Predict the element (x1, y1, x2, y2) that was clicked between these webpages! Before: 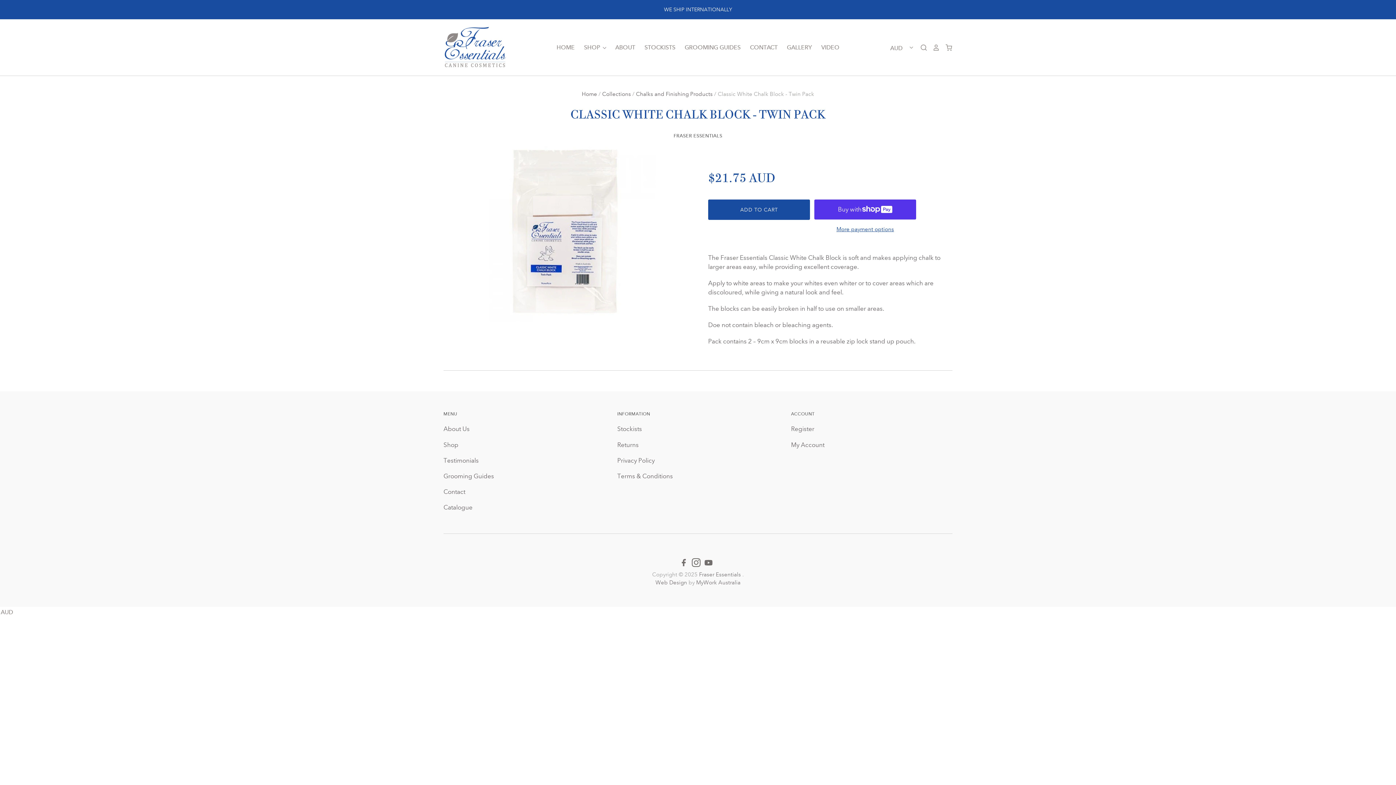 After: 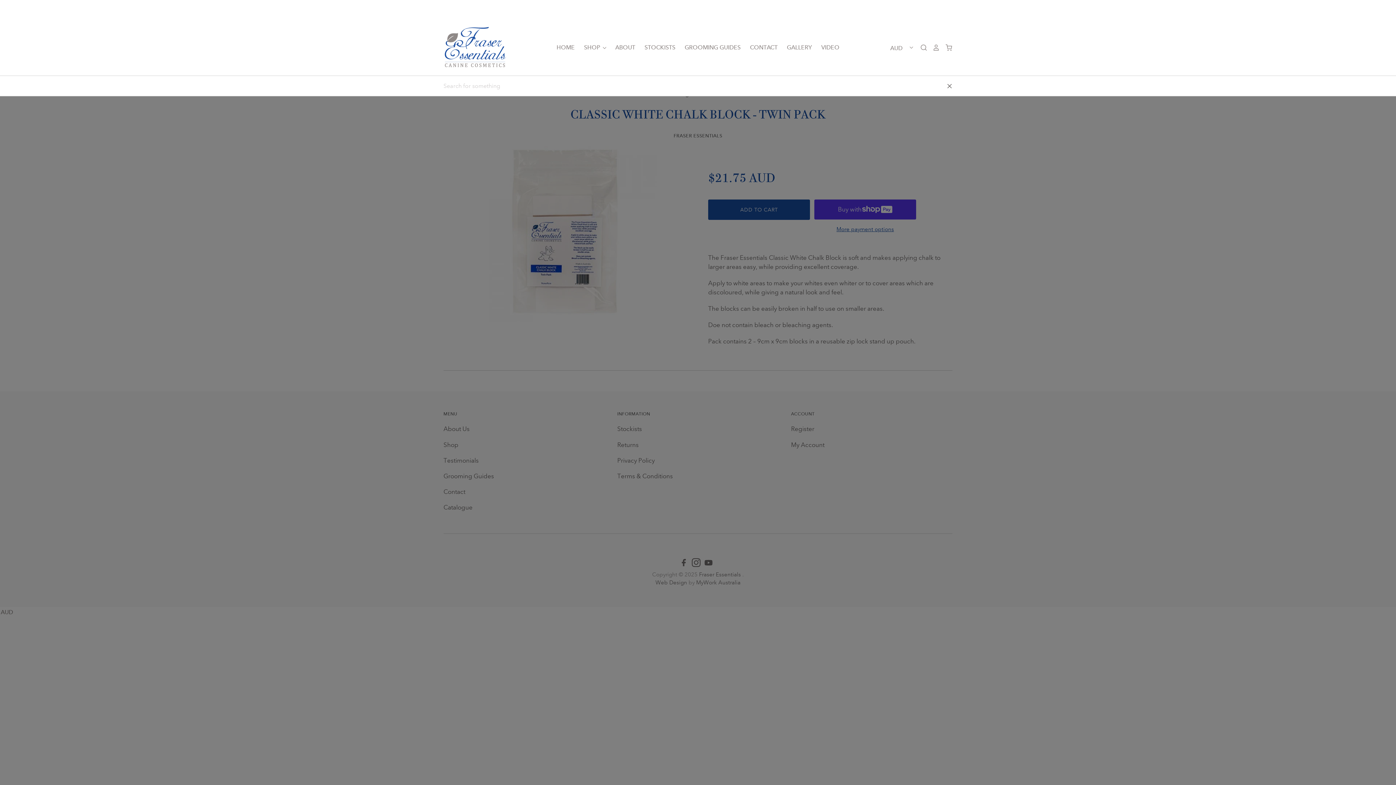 Action: bbox: (915, 42, 927, 52)